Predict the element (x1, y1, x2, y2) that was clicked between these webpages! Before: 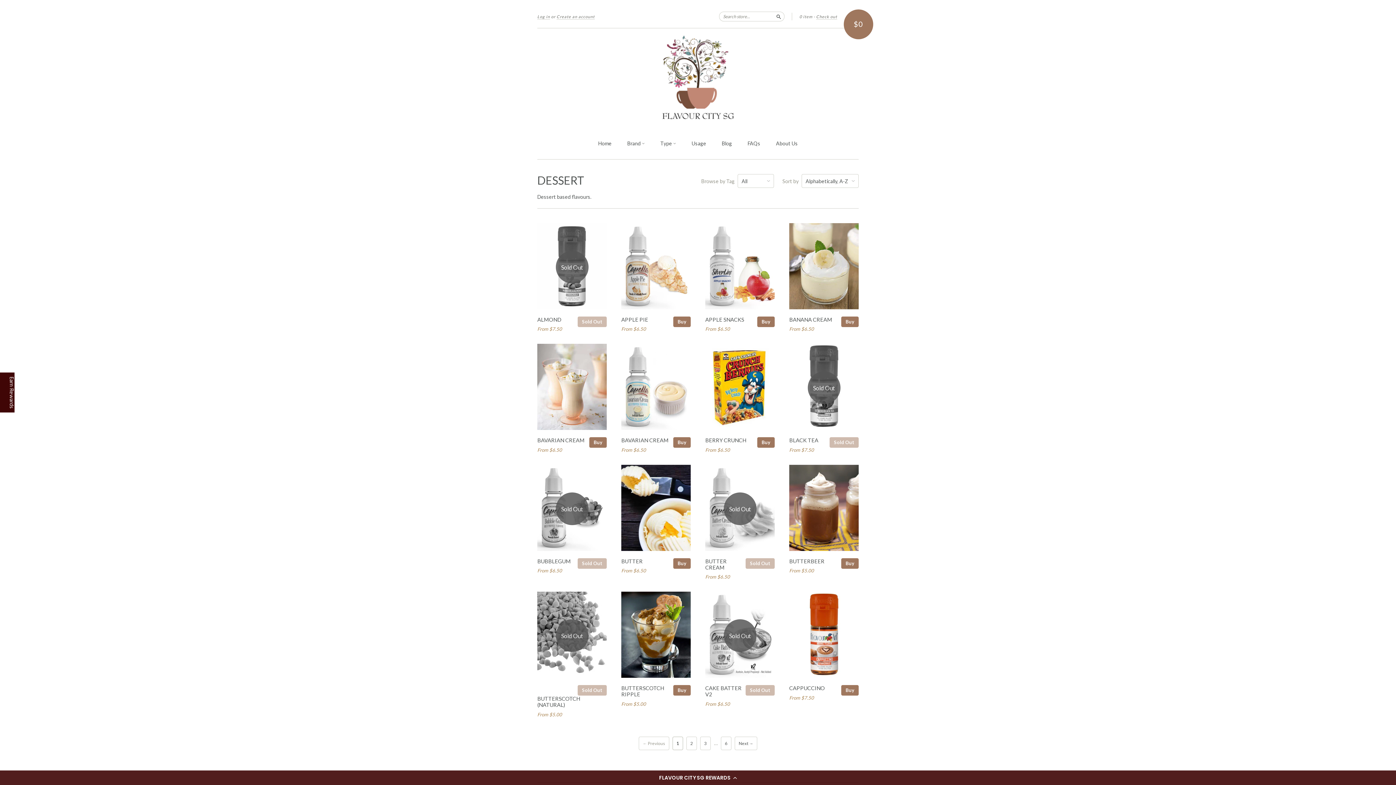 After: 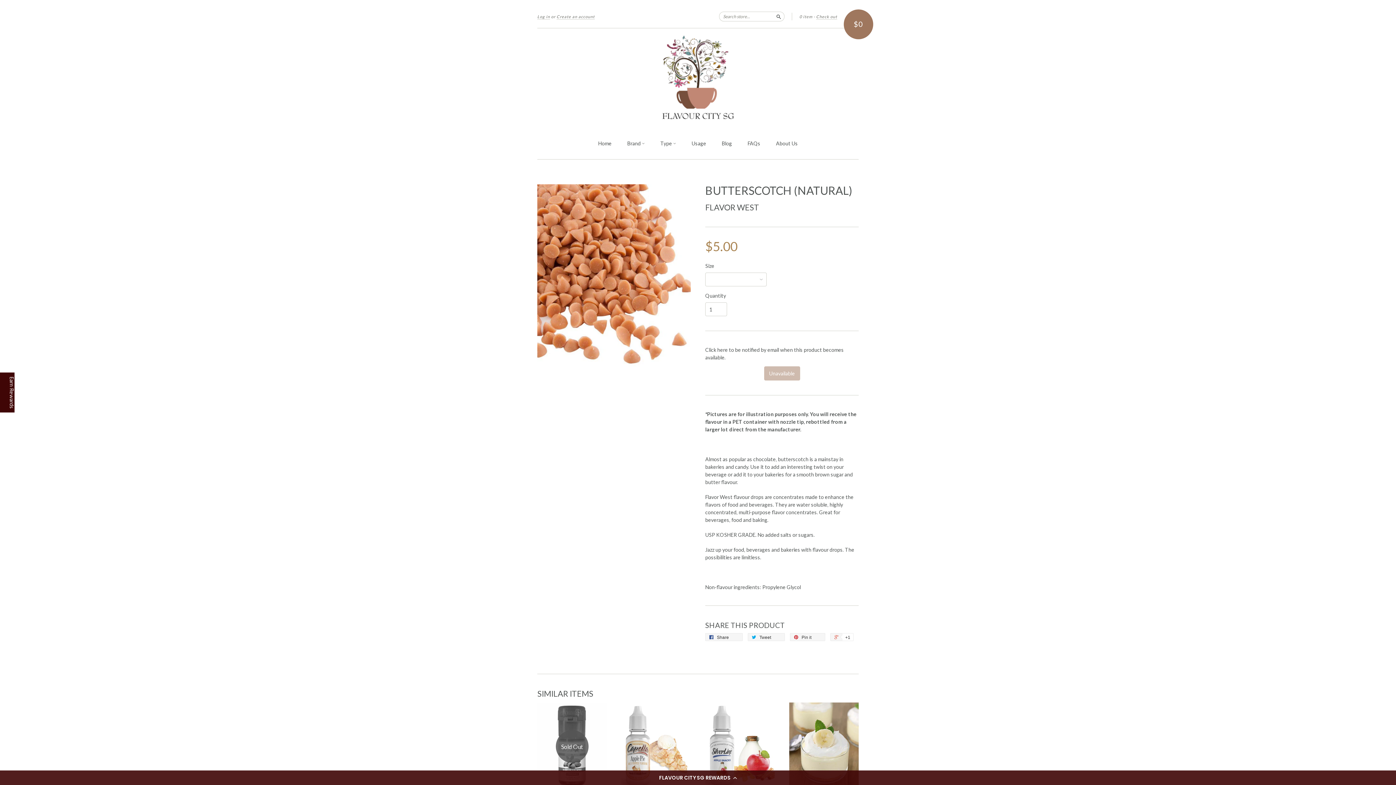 Action: label: Sold Out bbox: (537, 592, 606, 680)